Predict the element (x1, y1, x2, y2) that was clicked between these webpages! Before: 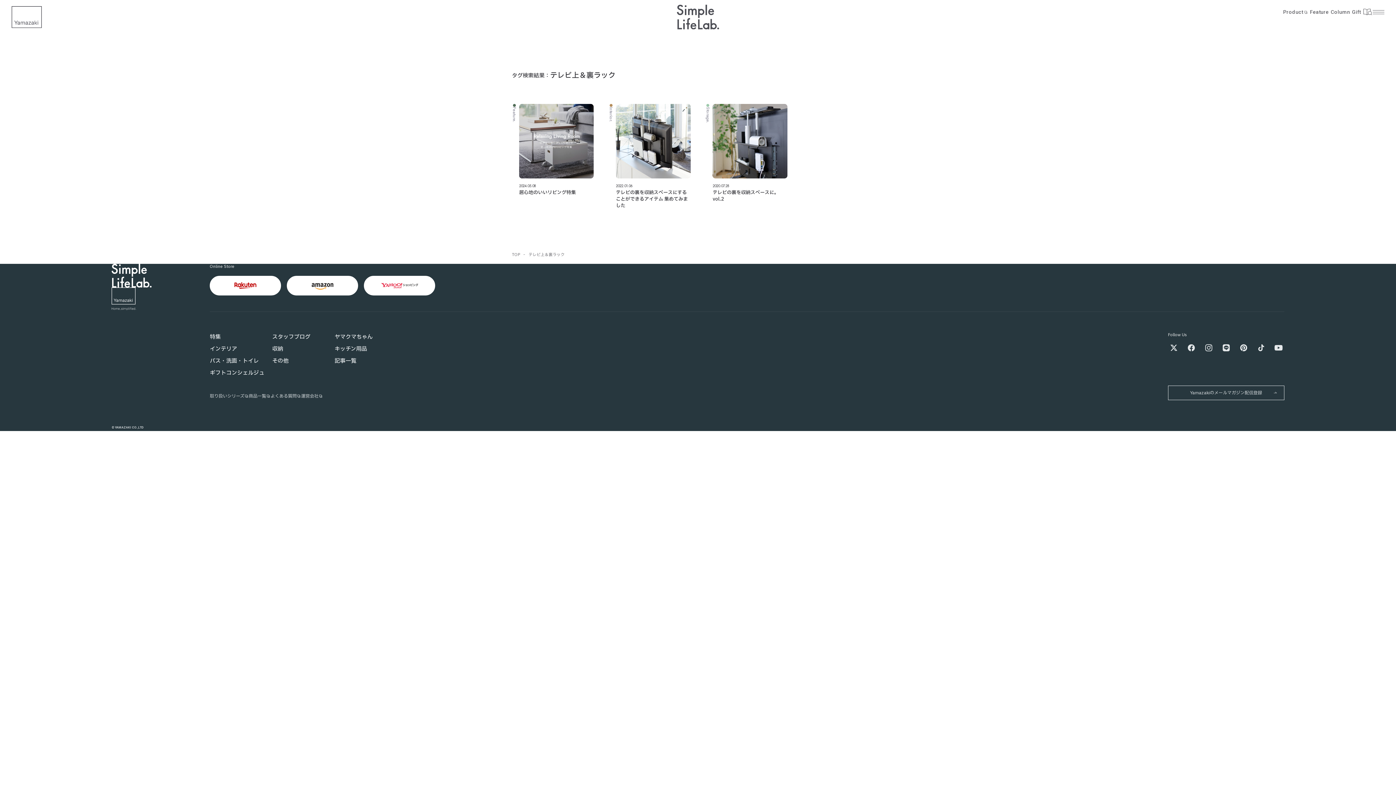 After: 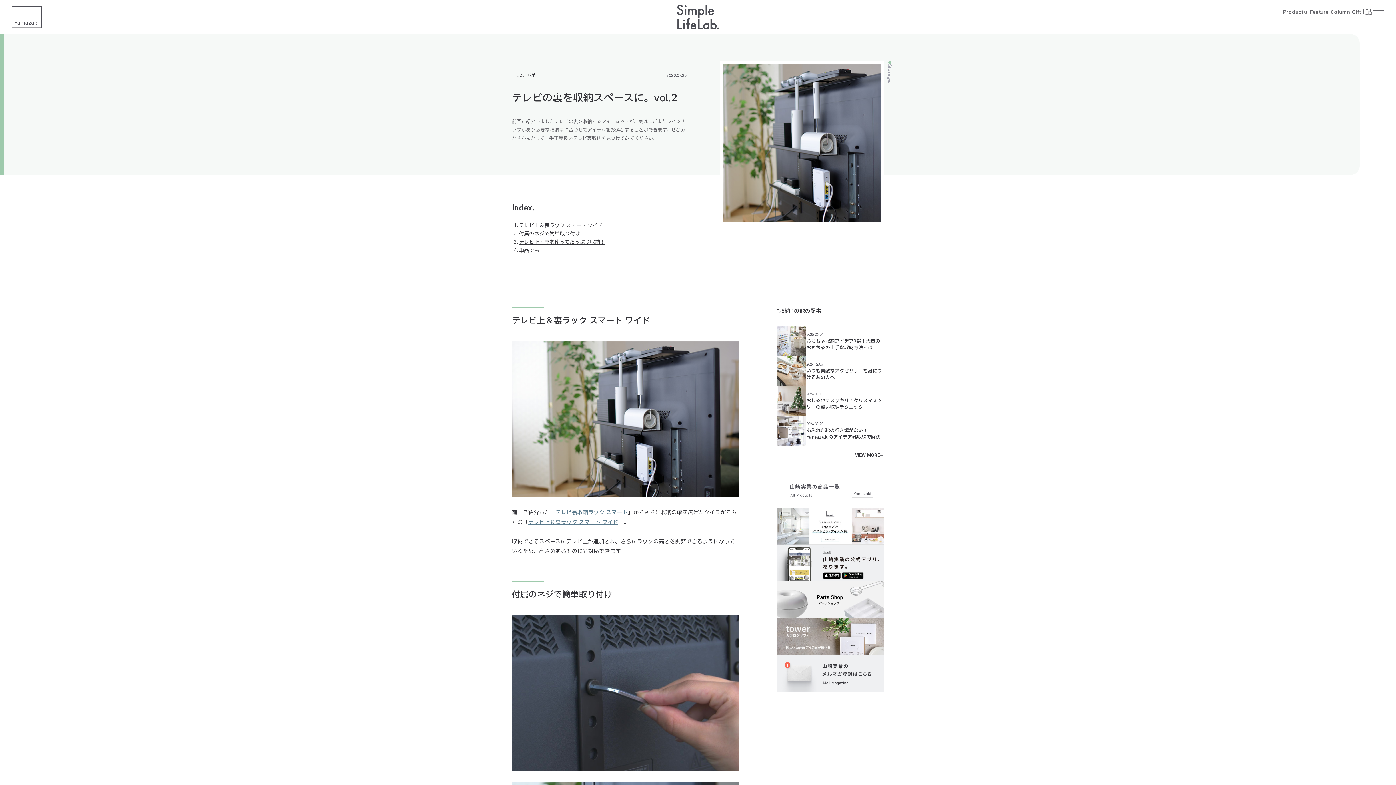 Action: bbox: (705, 104, 787, 202) label: Storage.

2020.07.28

テレビの裏を収納スペースに。vol.2